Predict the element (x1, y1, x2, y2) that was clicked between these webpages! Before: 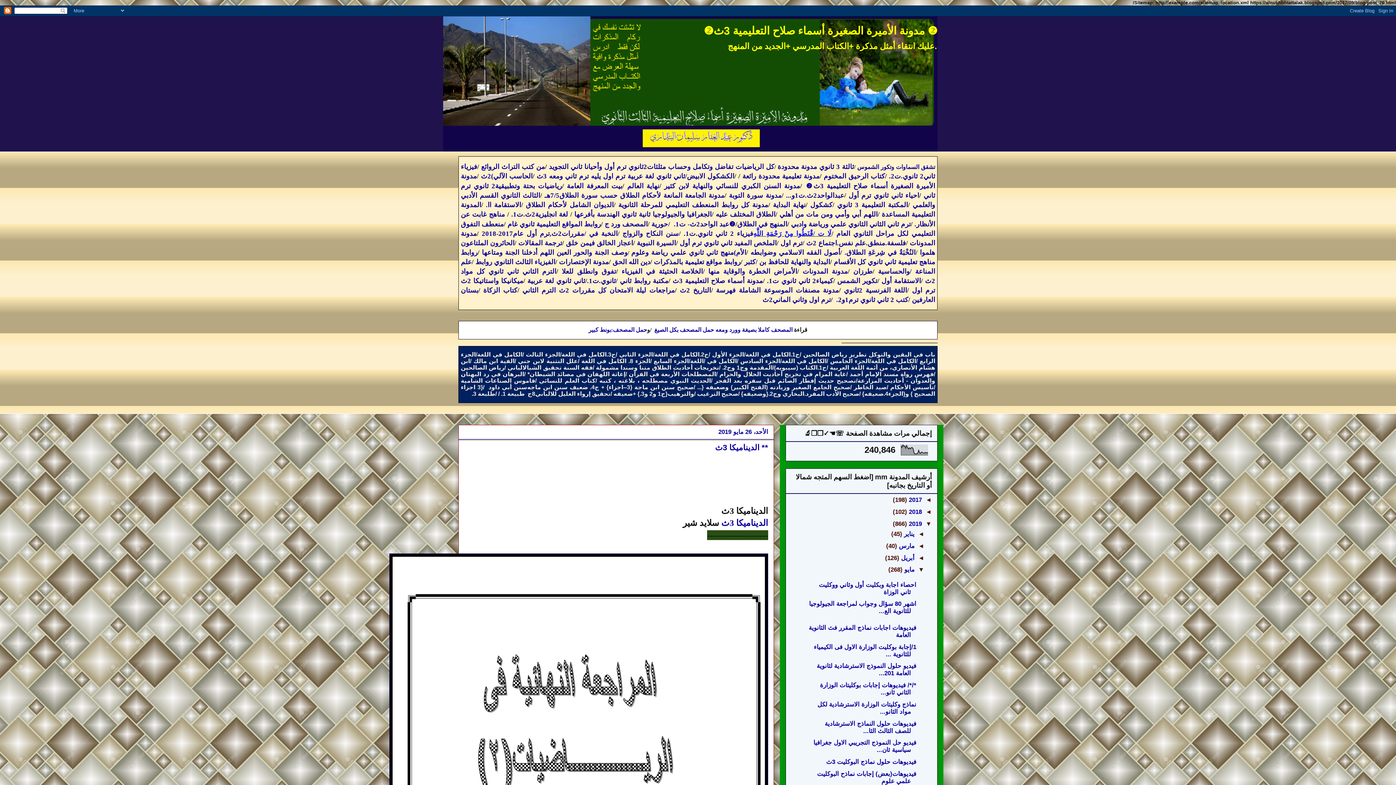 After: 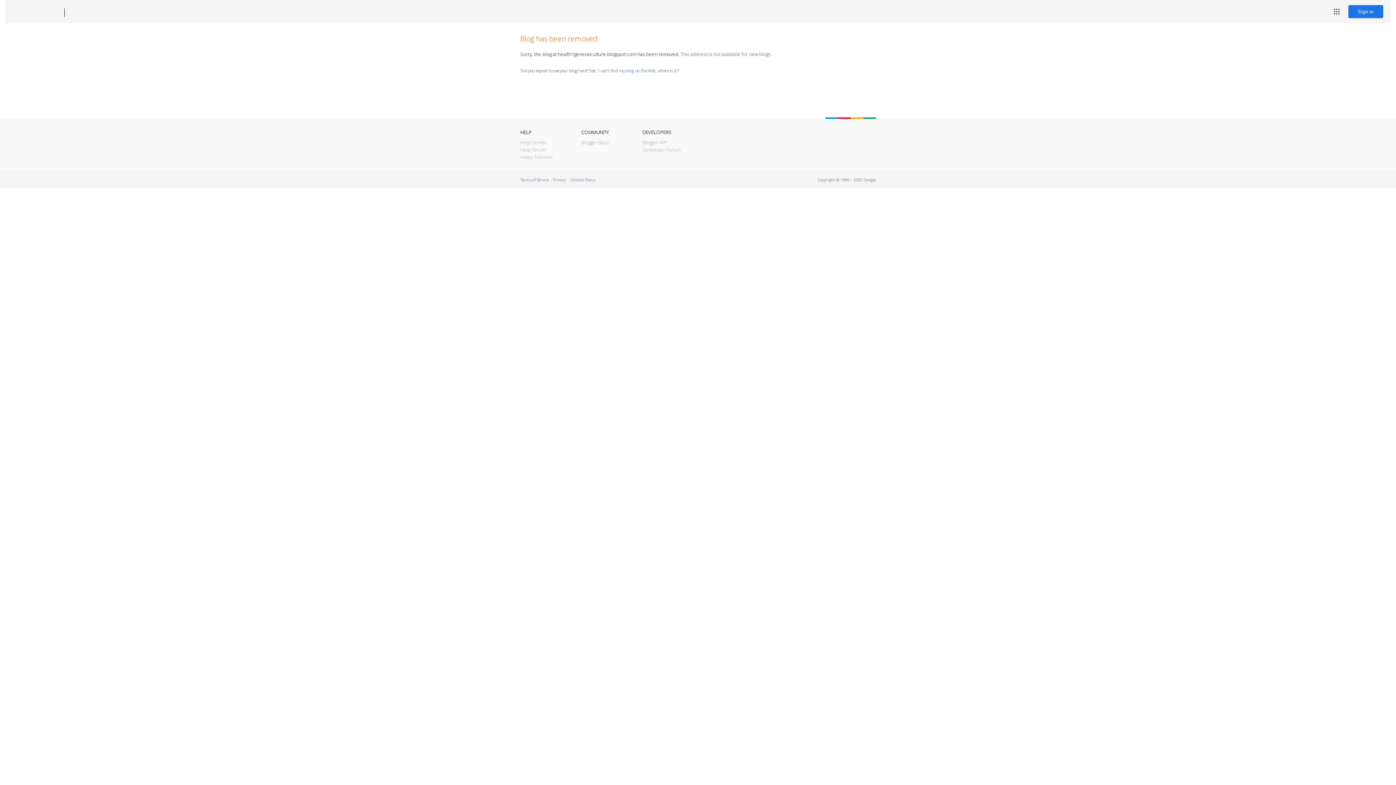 Action: label: كتاب العلم للنسائي bbox: (539, 377, 595, 384)